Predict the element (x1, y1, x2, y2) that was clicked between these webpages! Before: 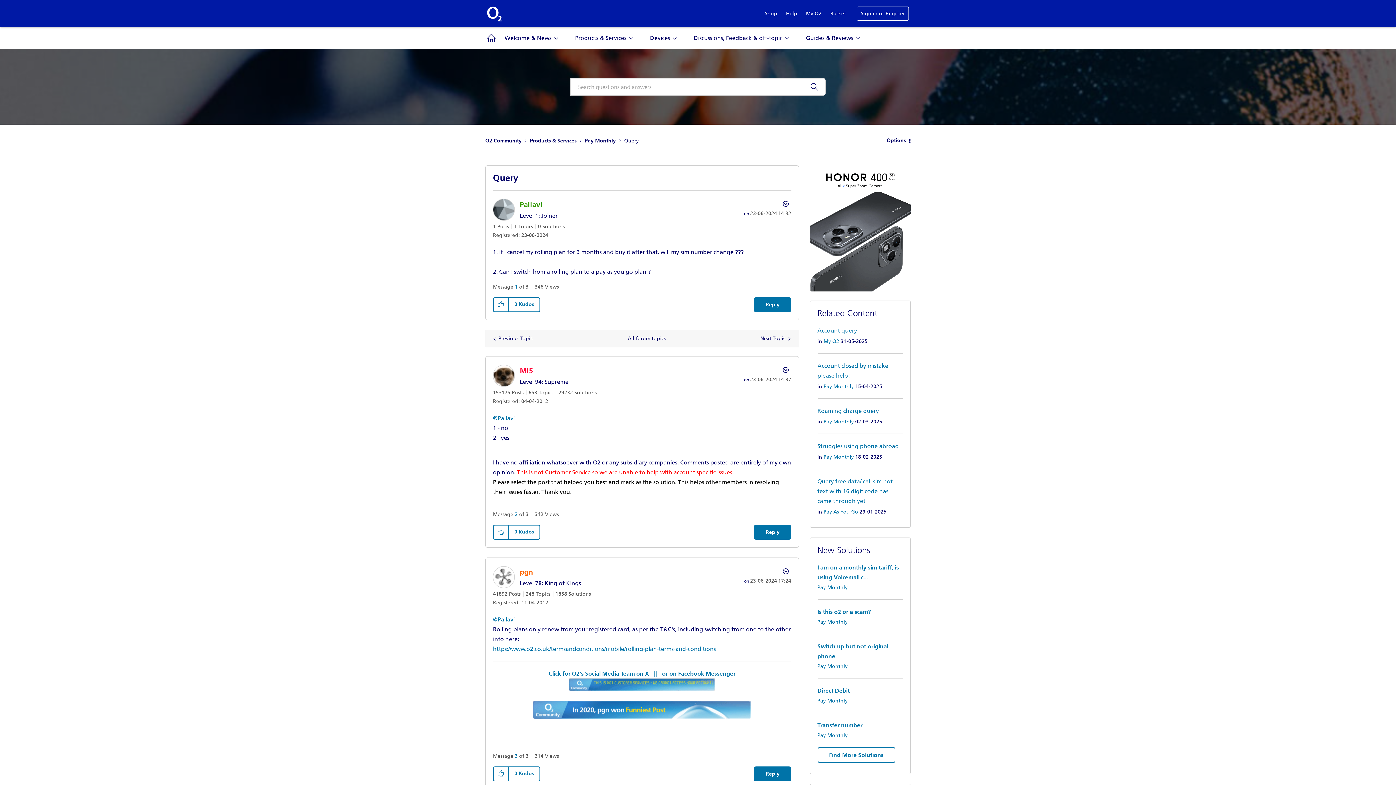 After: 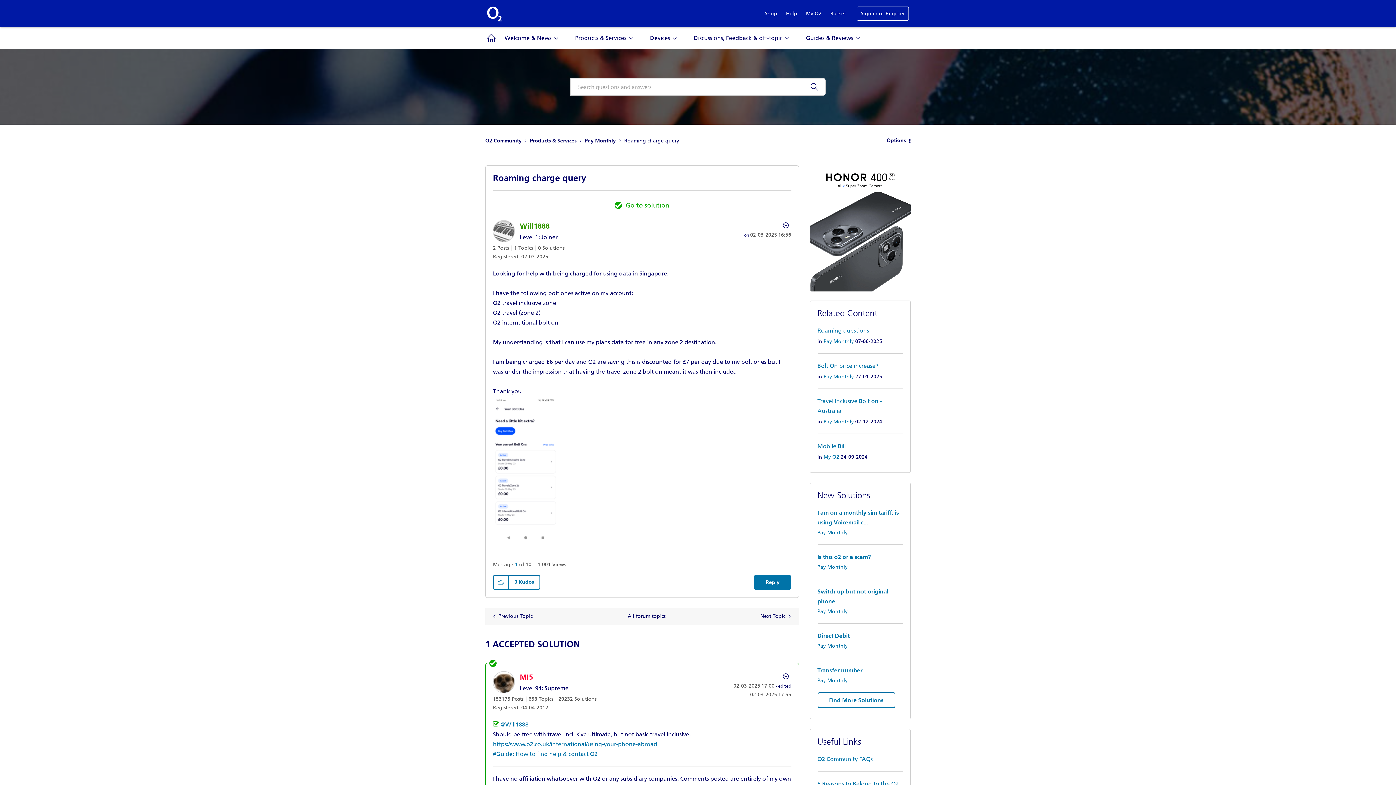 Action: bbox: (817, 407, 879, 414) label: Roaming charge query